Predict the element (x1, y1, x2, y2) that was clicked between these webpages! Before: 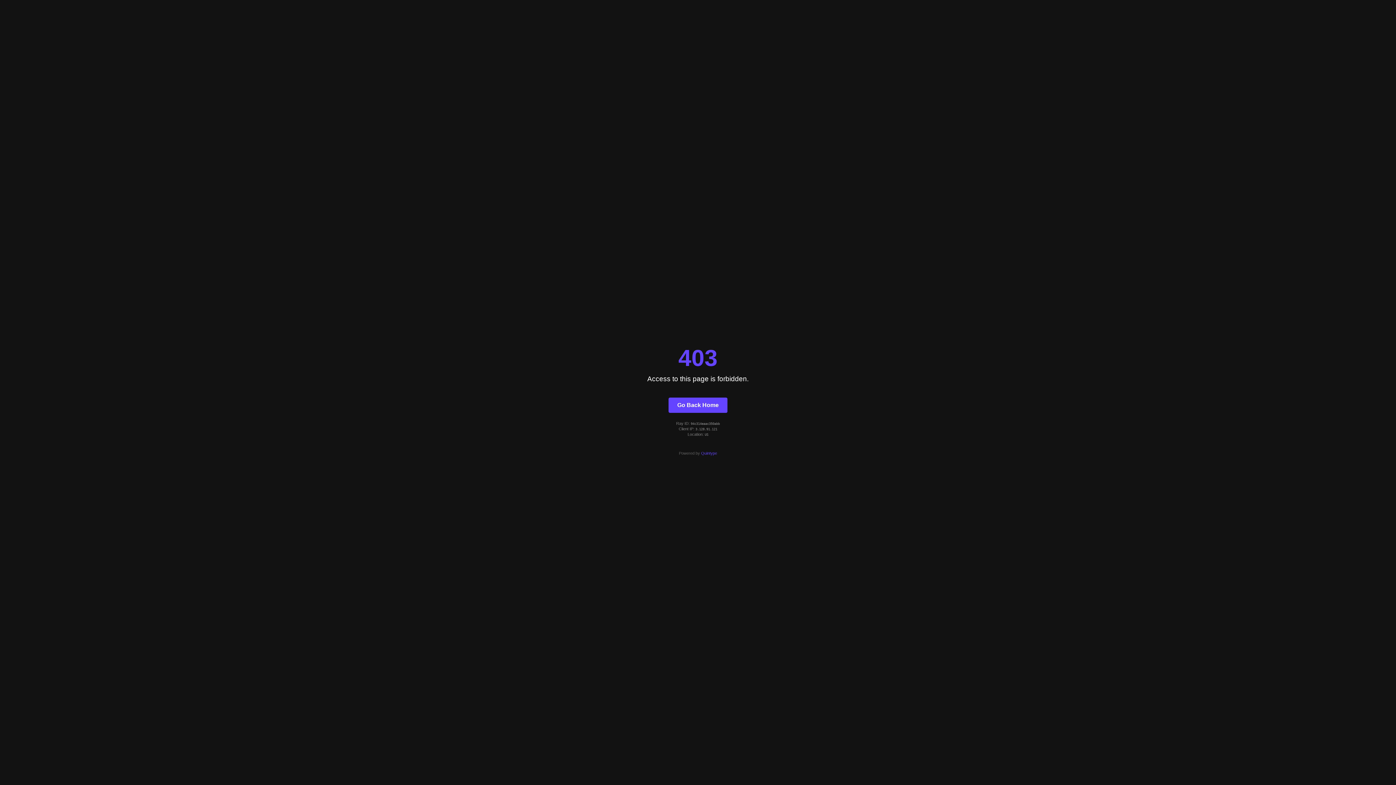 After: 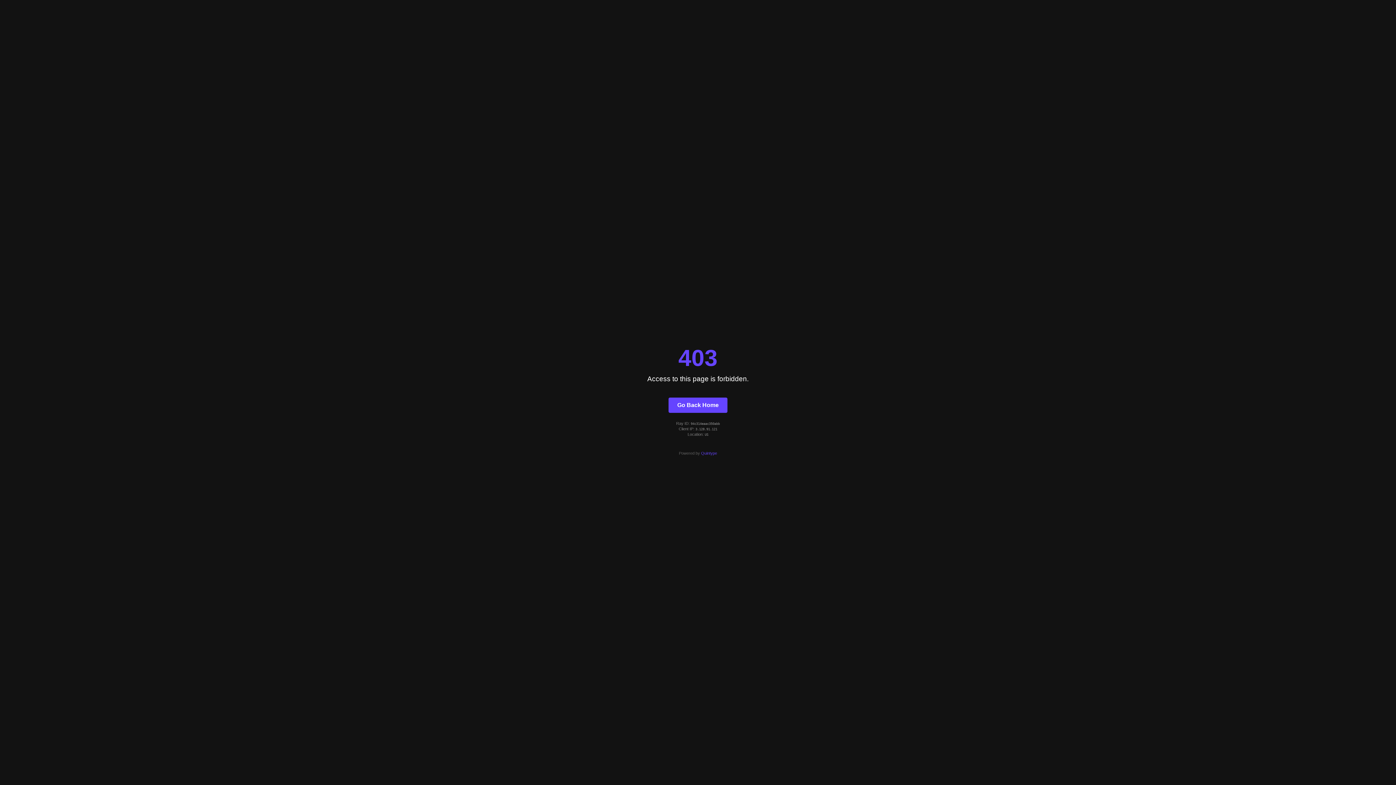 Action: label: Quintype bbox: (701, 451, 717, 455)